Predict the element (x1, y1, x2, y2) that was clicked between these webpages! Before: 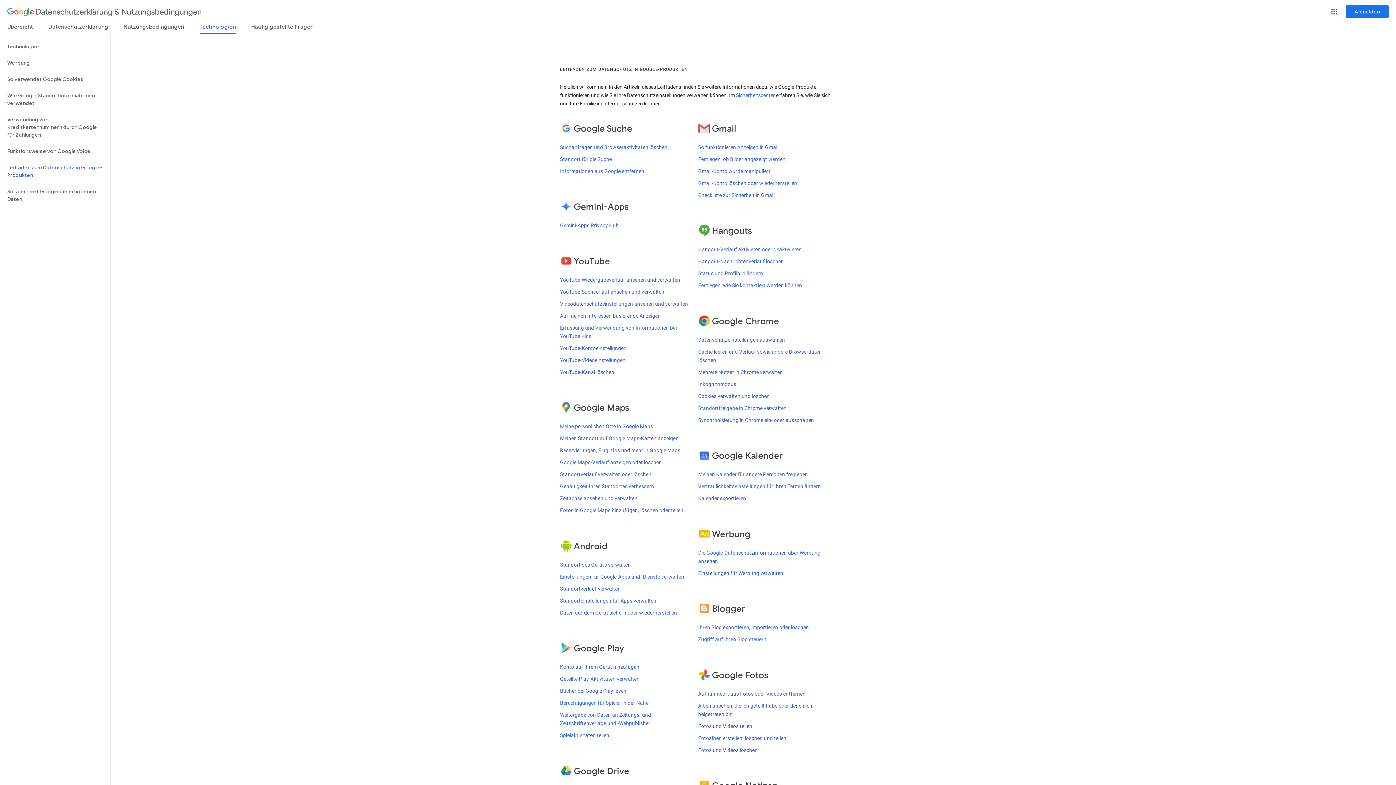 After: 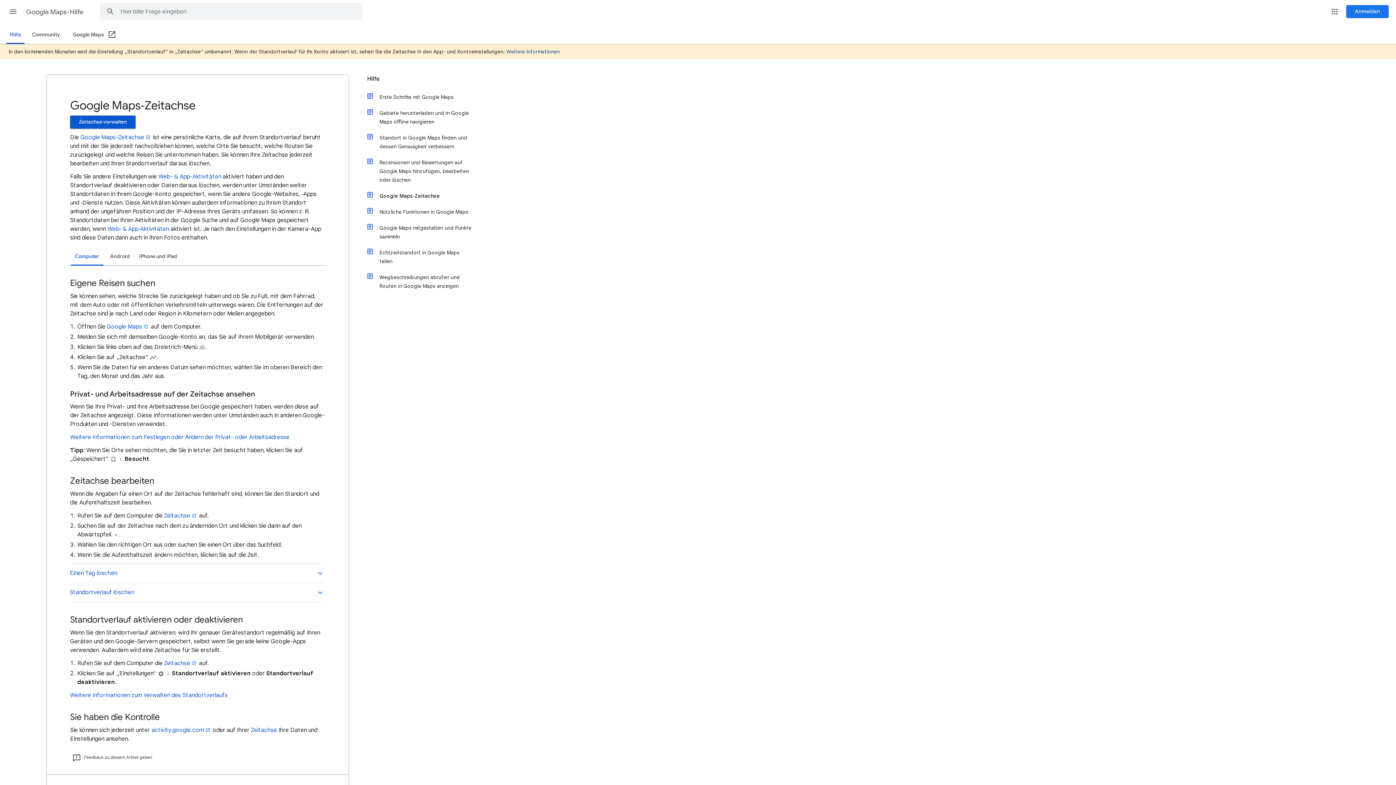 Action: bbox: (560, 495, 637, 501) label: Zeitachse ansehen und verwalten